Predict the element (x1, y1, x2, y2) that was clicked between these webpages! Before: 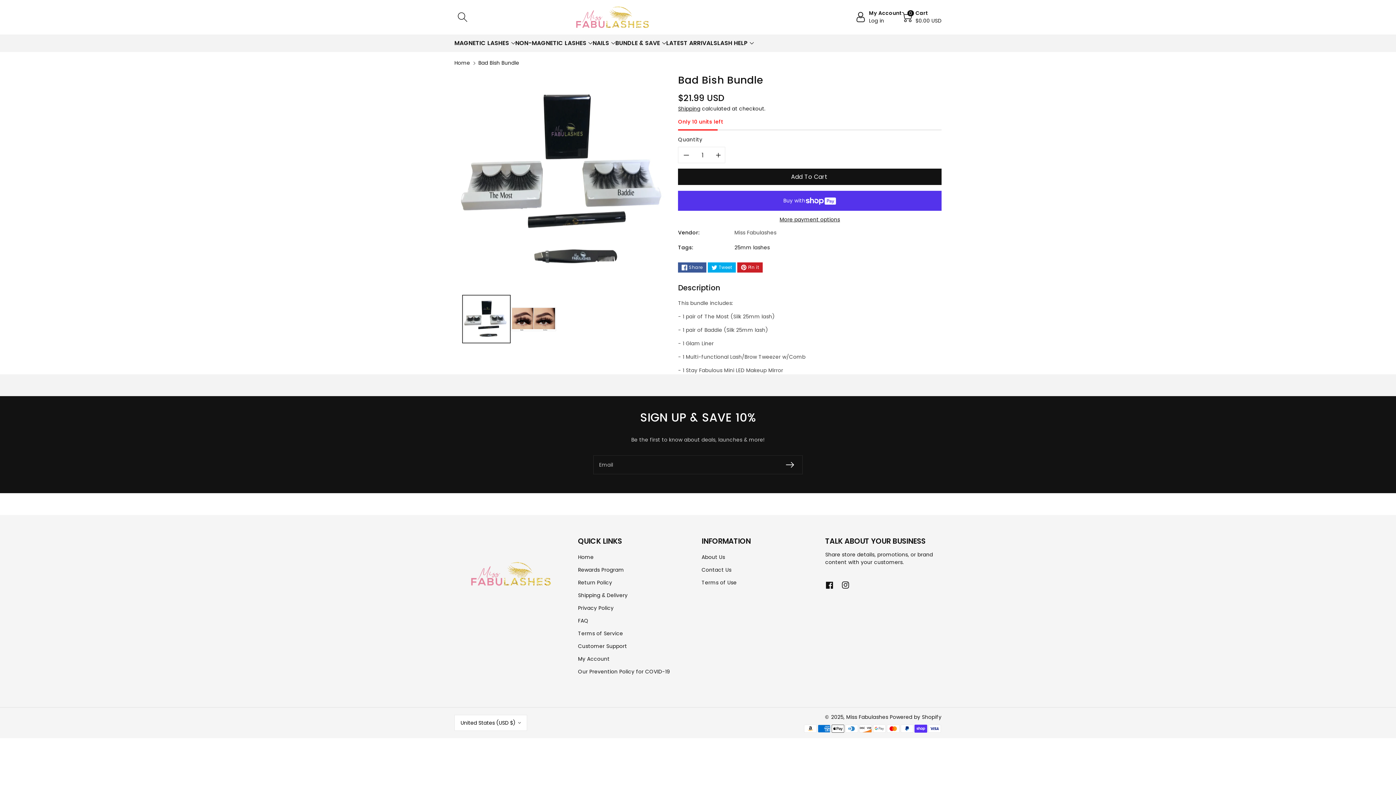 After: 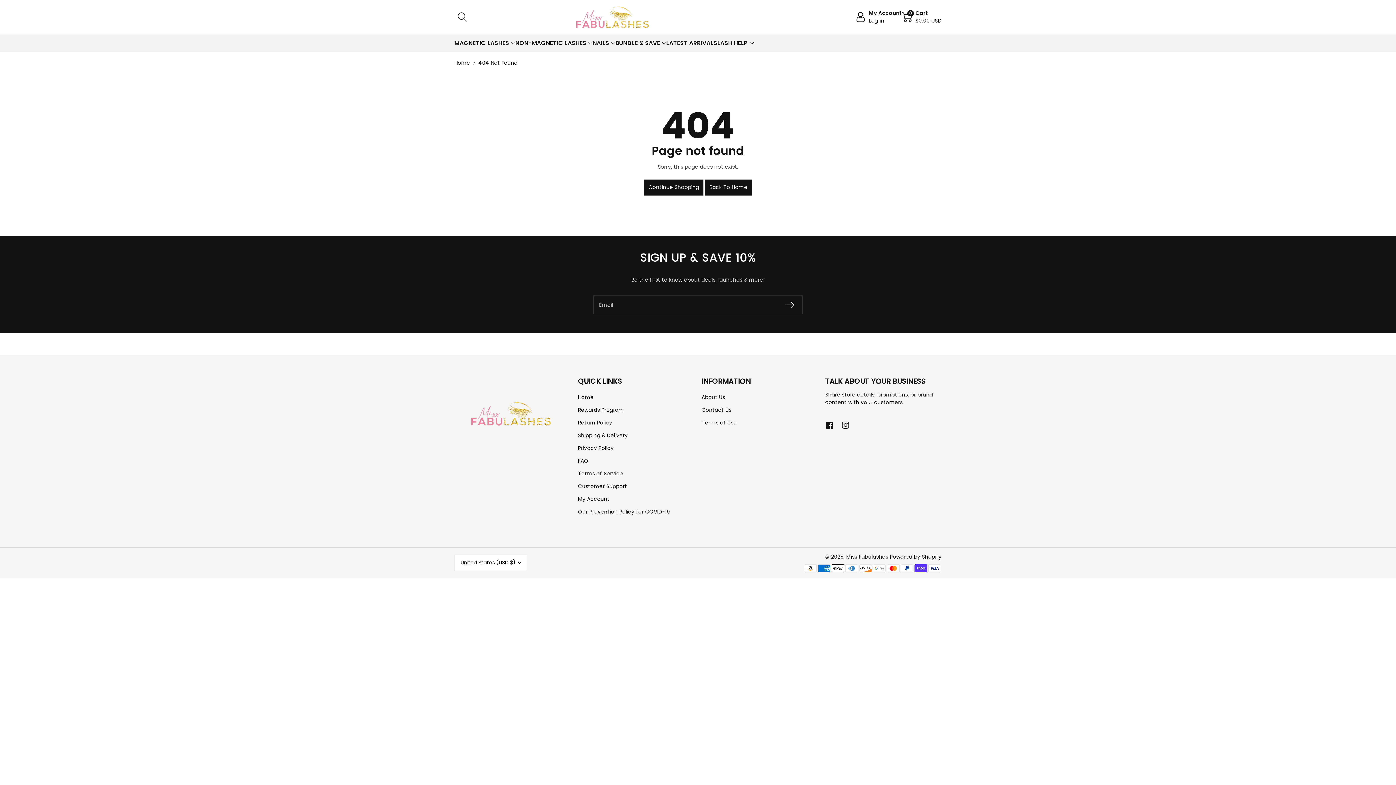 Action: bbox: (701, 579, 736, 586) label: Terms of Use